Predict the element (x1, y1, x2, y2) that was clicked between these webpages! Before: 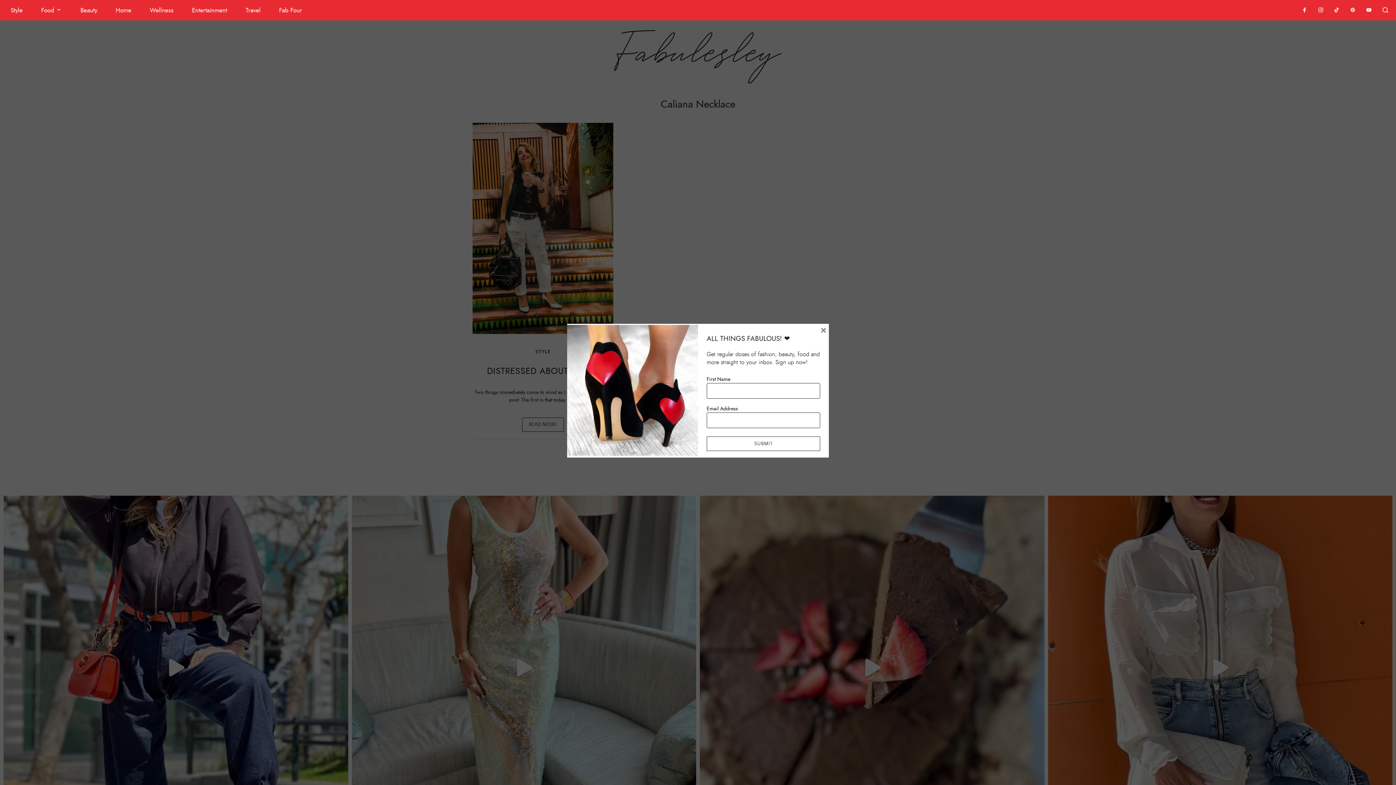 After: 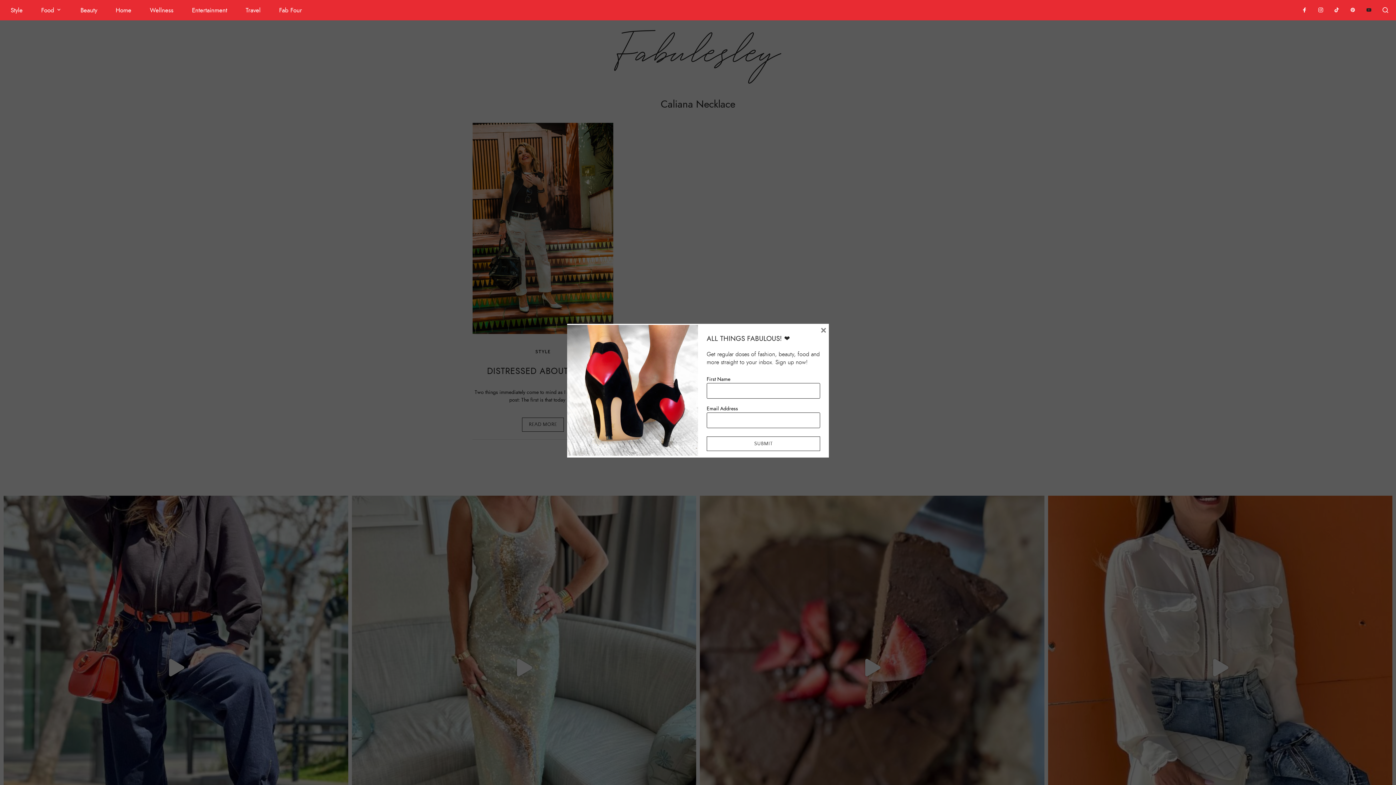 Action: bbox: (1364, 6, 1374, 13)